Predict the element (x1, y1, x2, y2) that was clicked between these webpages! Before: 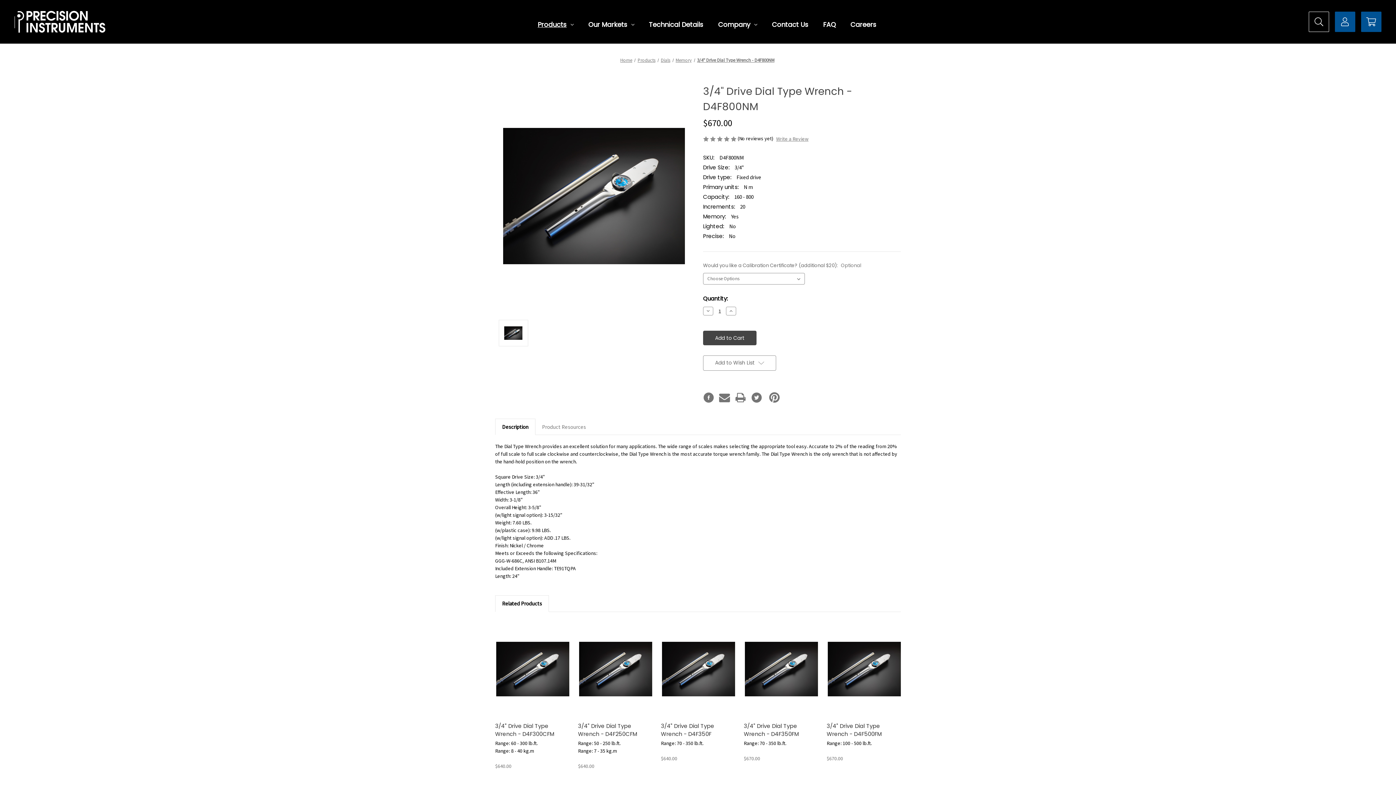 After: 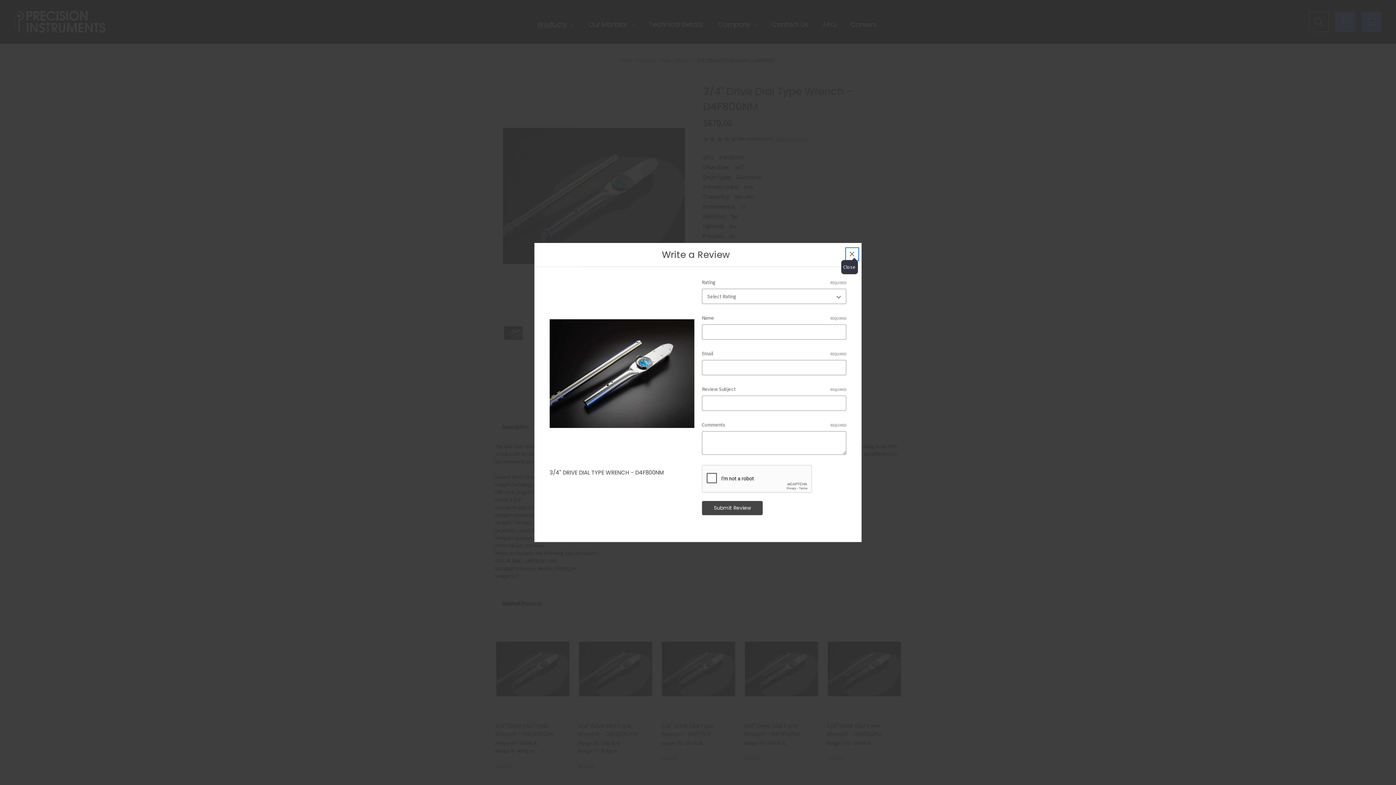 Action: label: Write a Review bbox: (776, 135, 808, 142)